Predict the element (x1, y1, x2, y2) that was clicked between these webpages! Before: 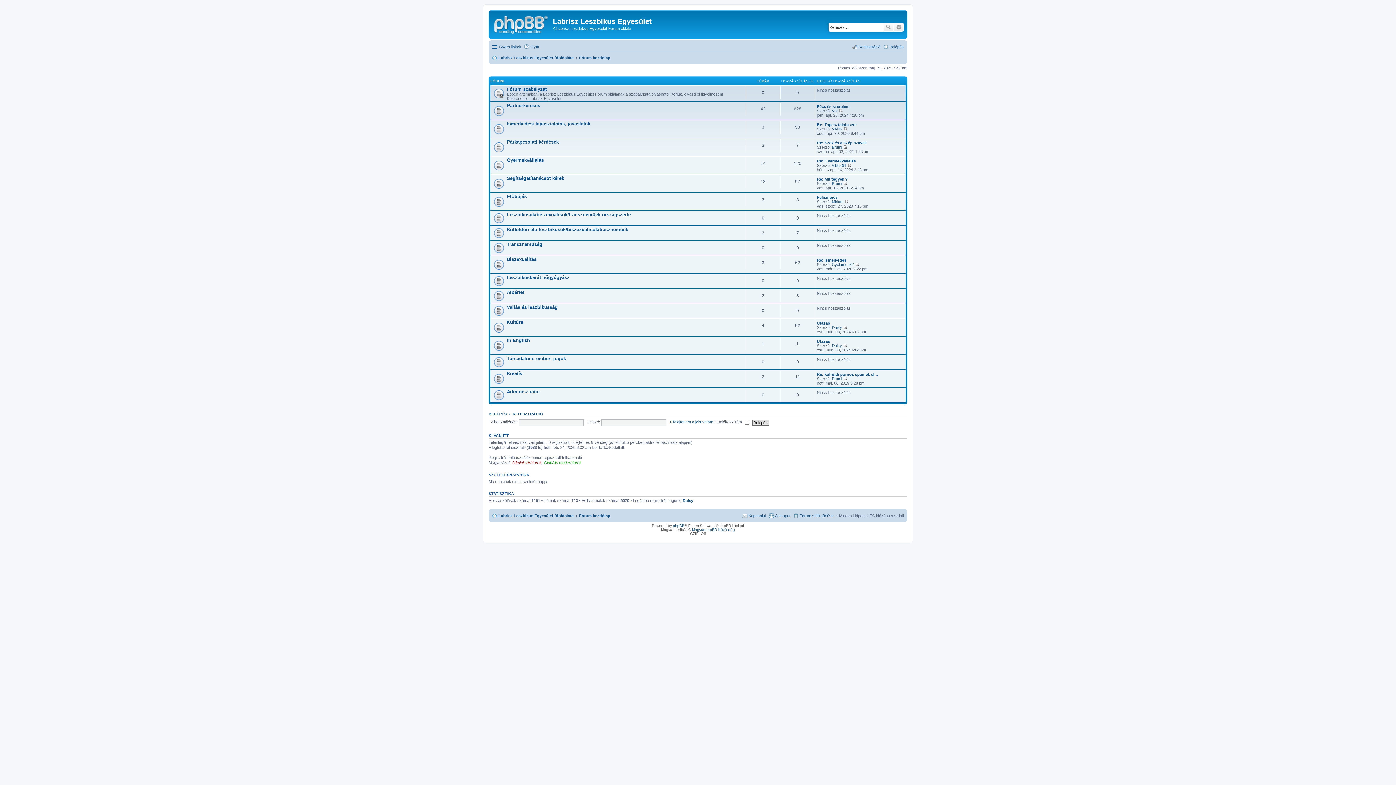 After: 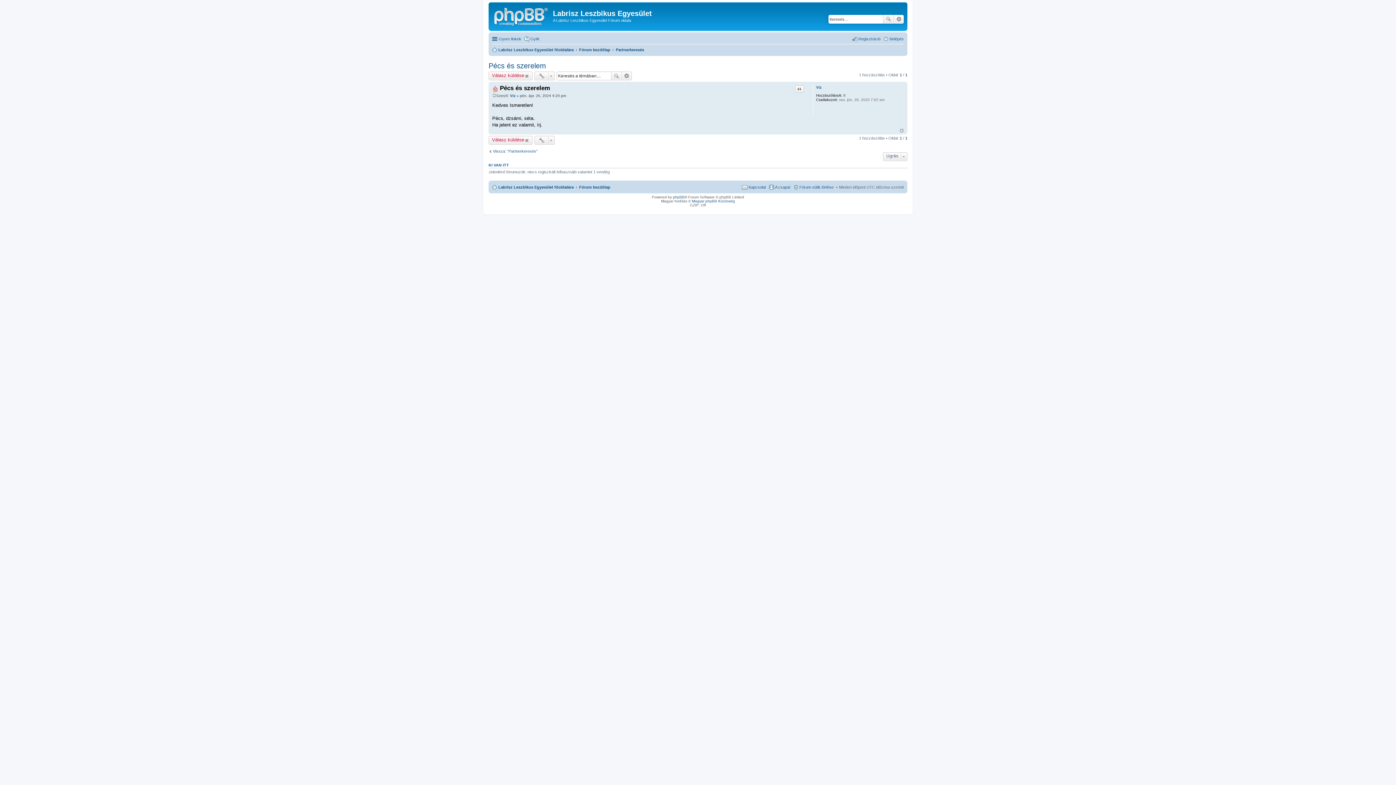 Action: label: Utolsó hozzászólás megtekintése bbox: (838, 108, 842, 113)